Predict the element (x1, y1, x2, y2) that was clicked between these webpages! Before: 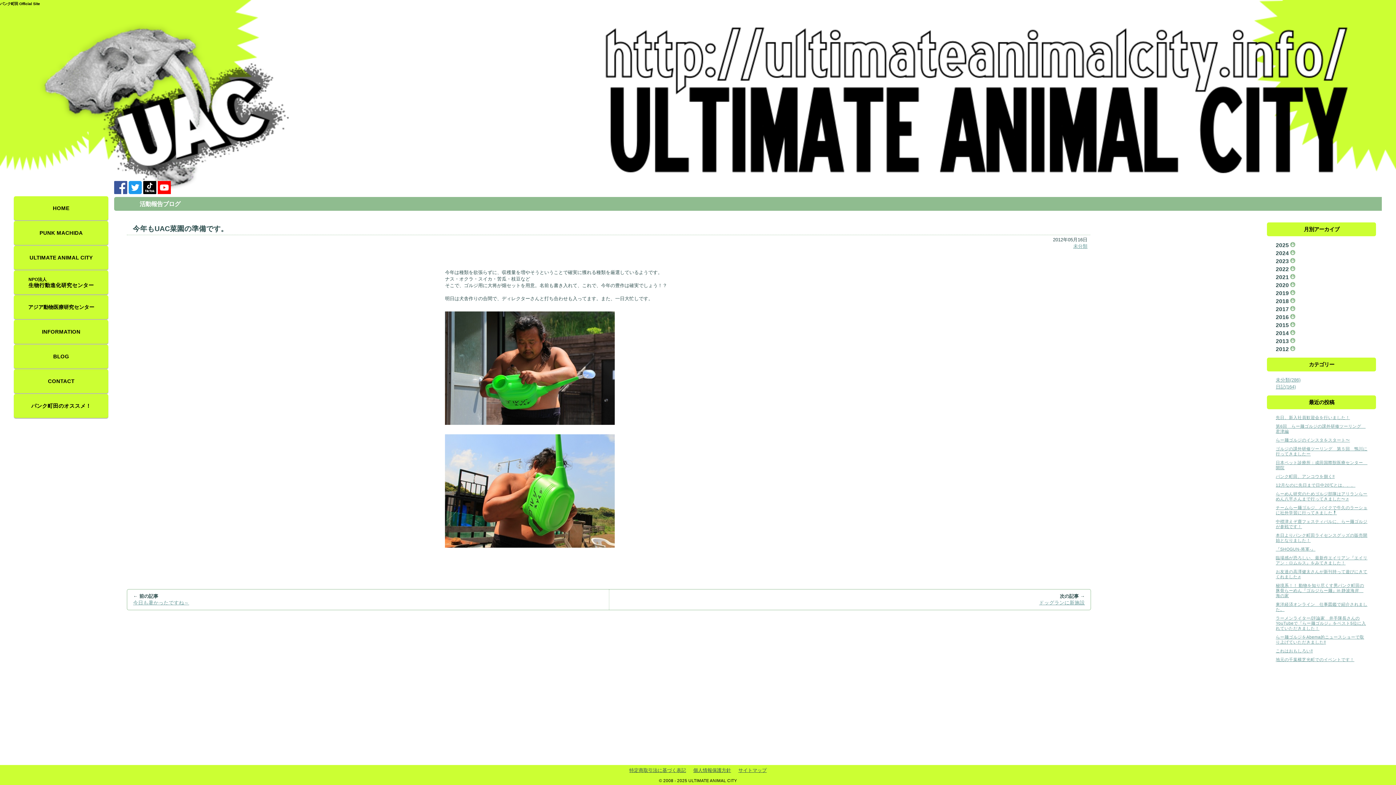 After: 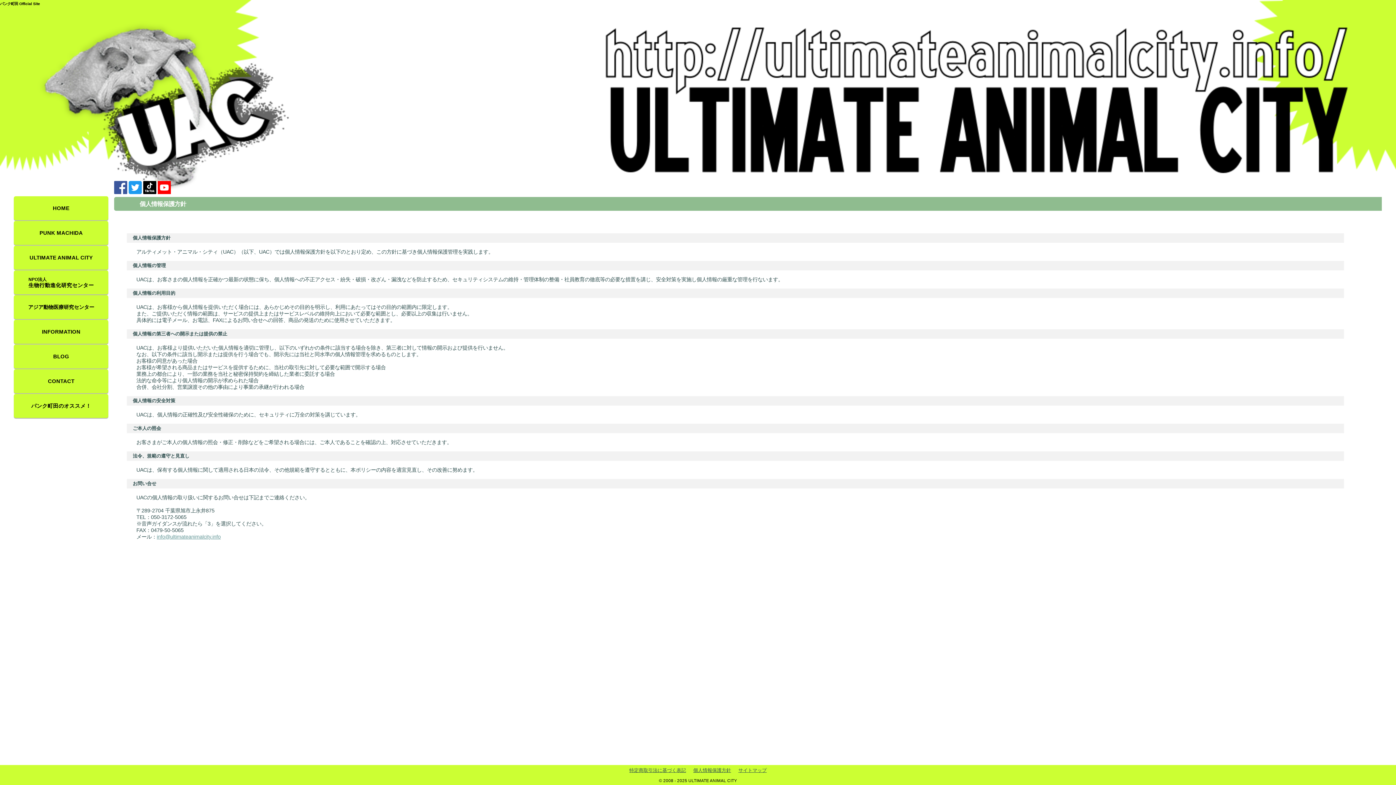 Action: bbox: (693, 768, 731, 773) label: 個人情報保護方針